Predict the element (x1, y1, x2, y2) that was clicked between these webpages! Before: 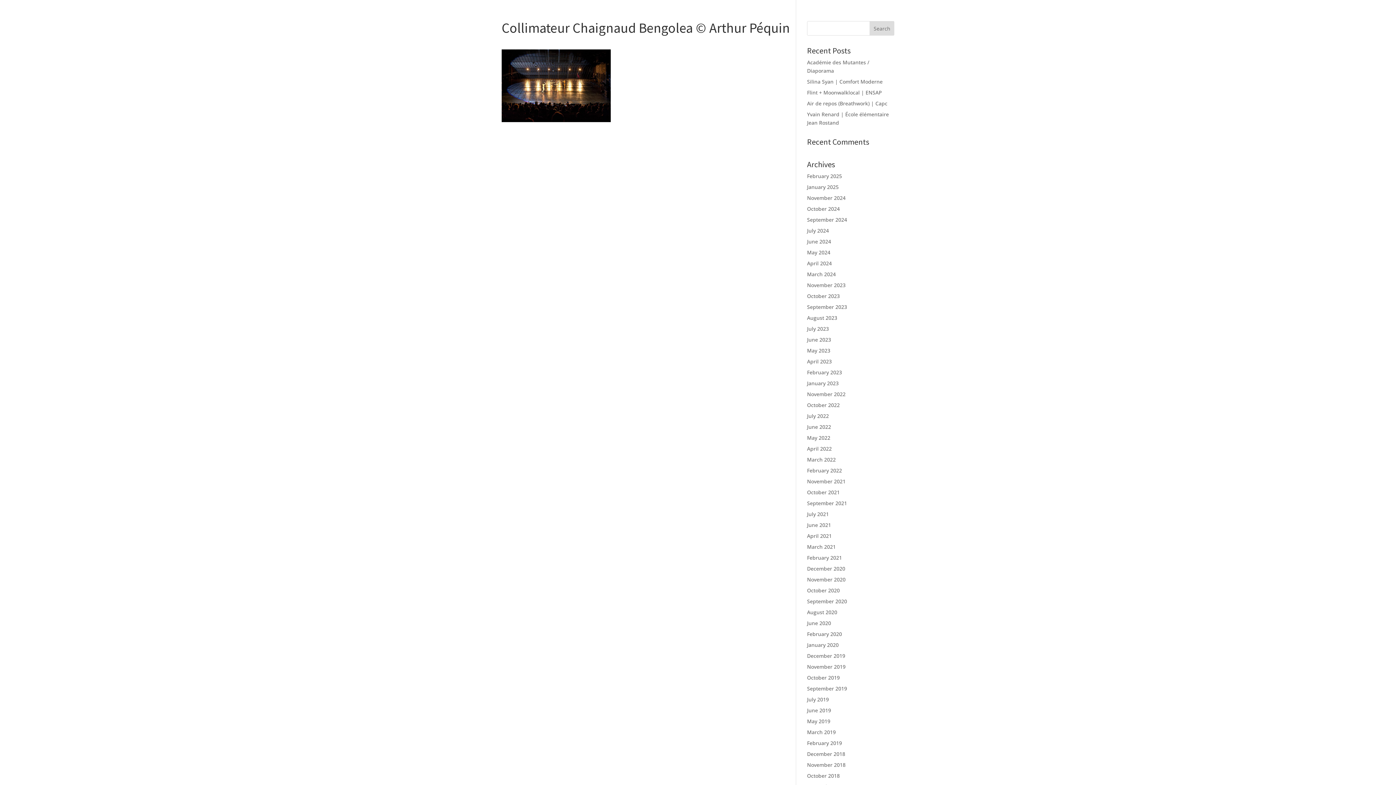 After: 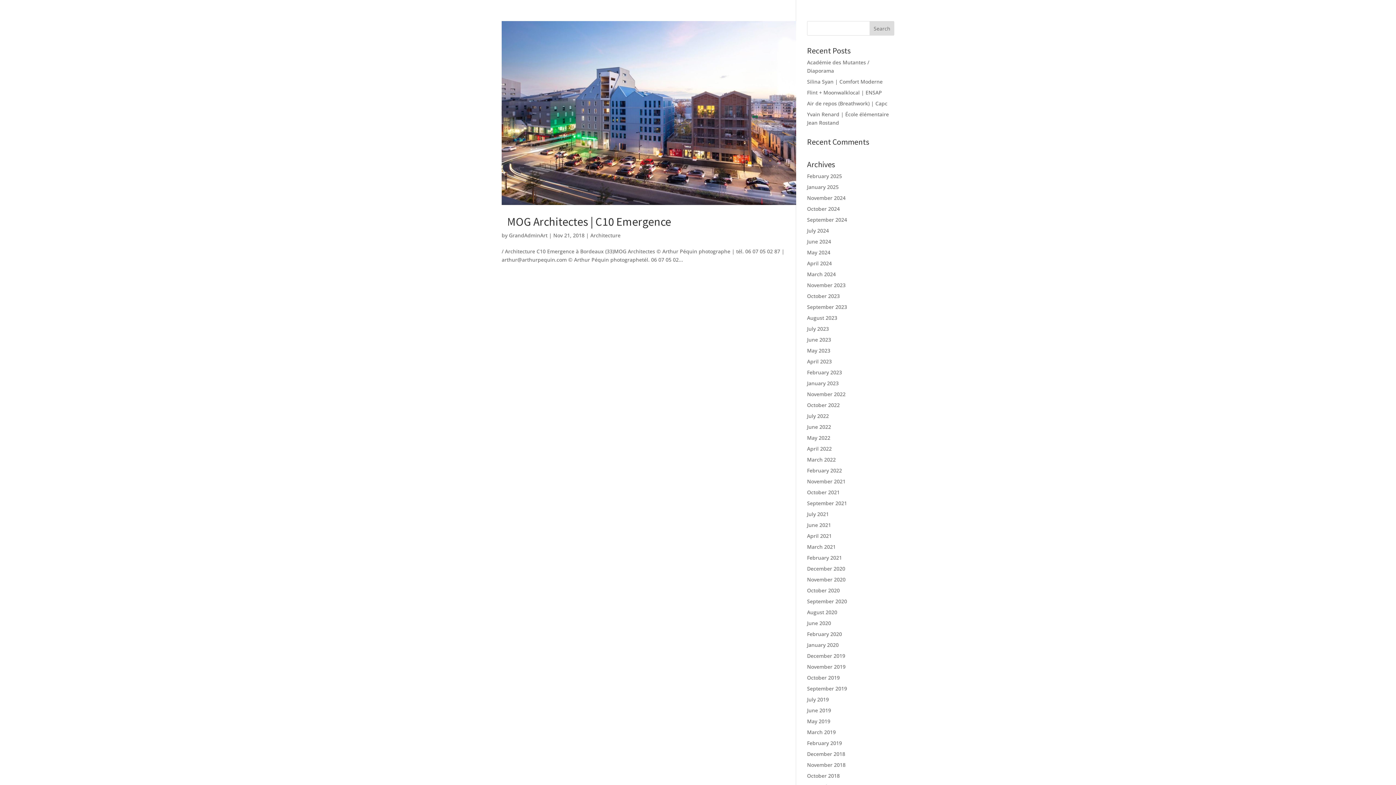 Action: label: November 2018 bbox: (807, 761, 845, 768)